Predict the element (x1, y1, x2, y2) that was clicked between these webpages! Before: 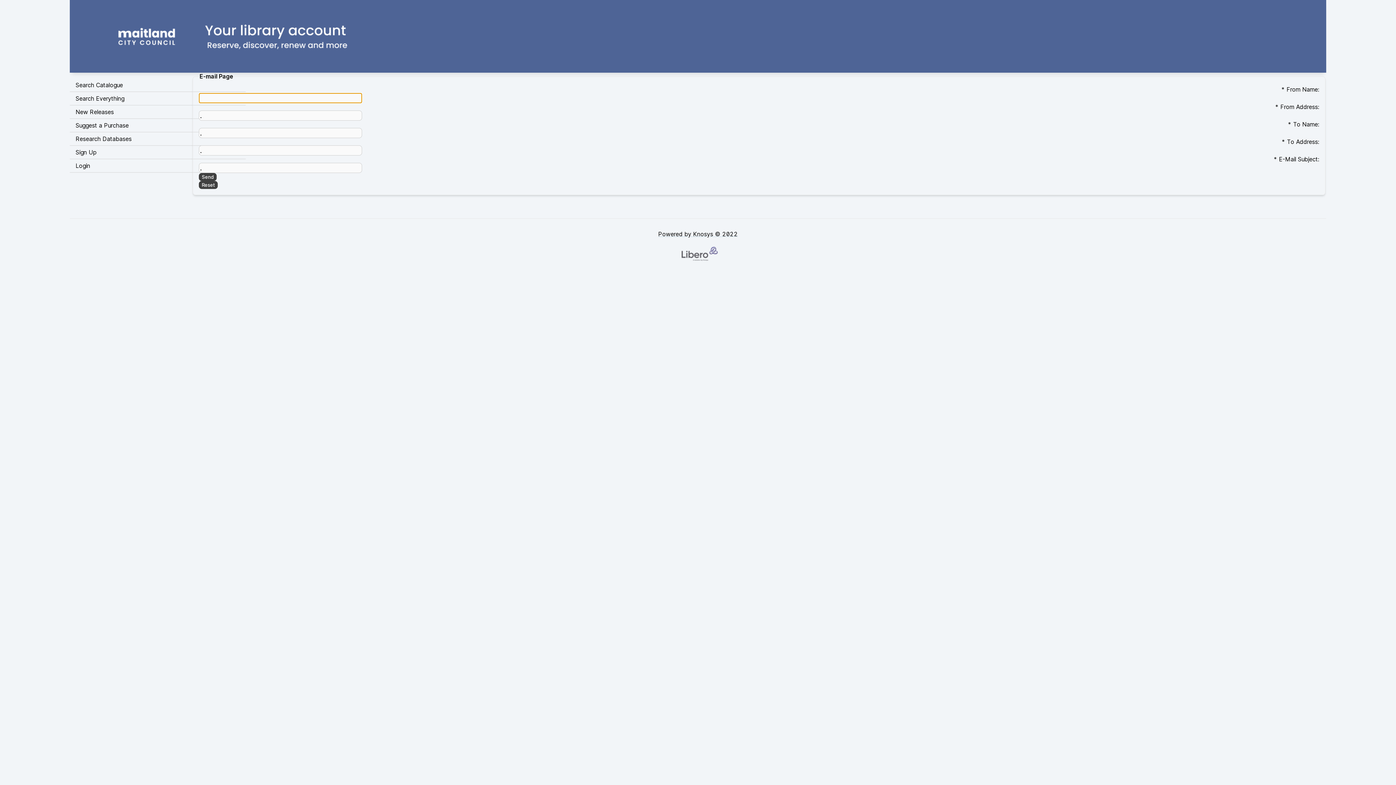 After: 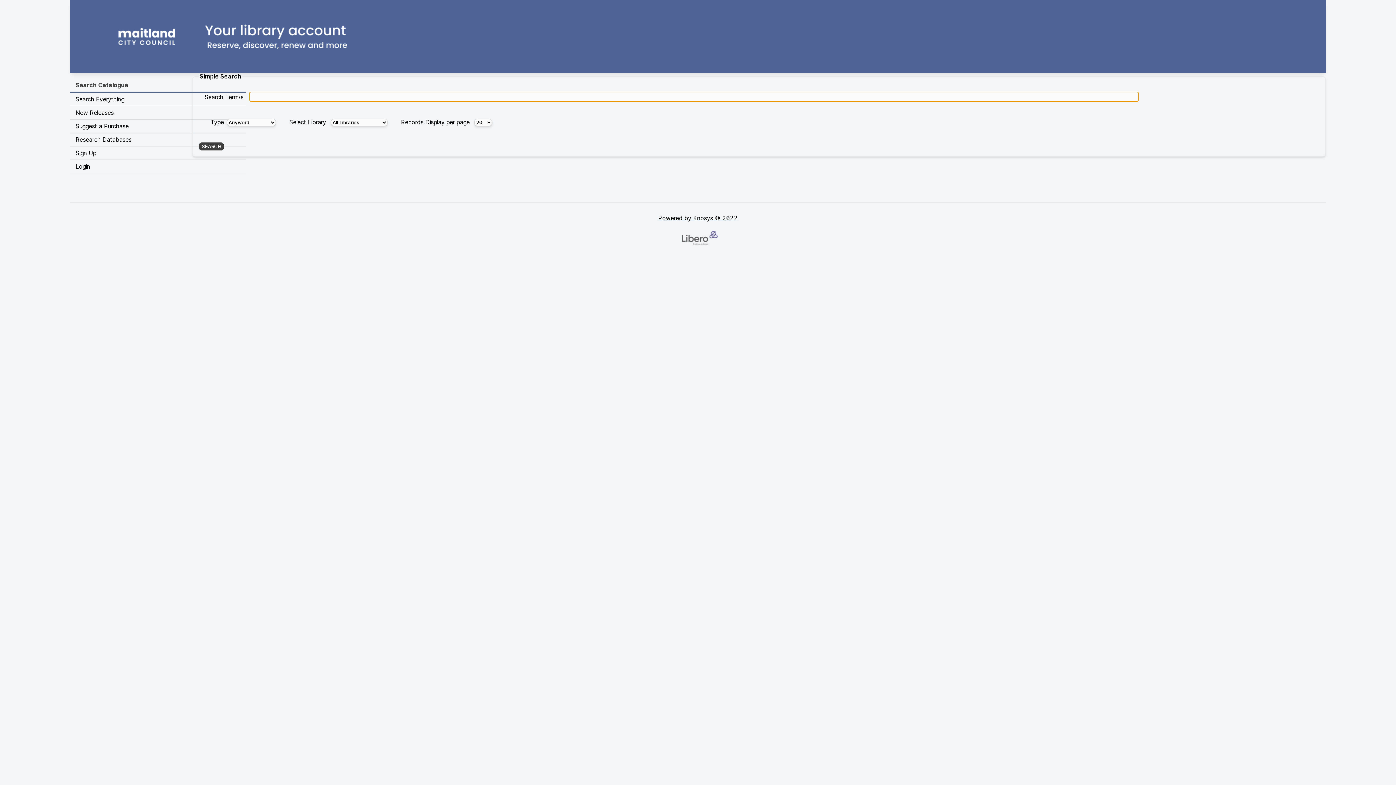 Action: bbox: (69, 78, 245, 92) label: Search Catalogue